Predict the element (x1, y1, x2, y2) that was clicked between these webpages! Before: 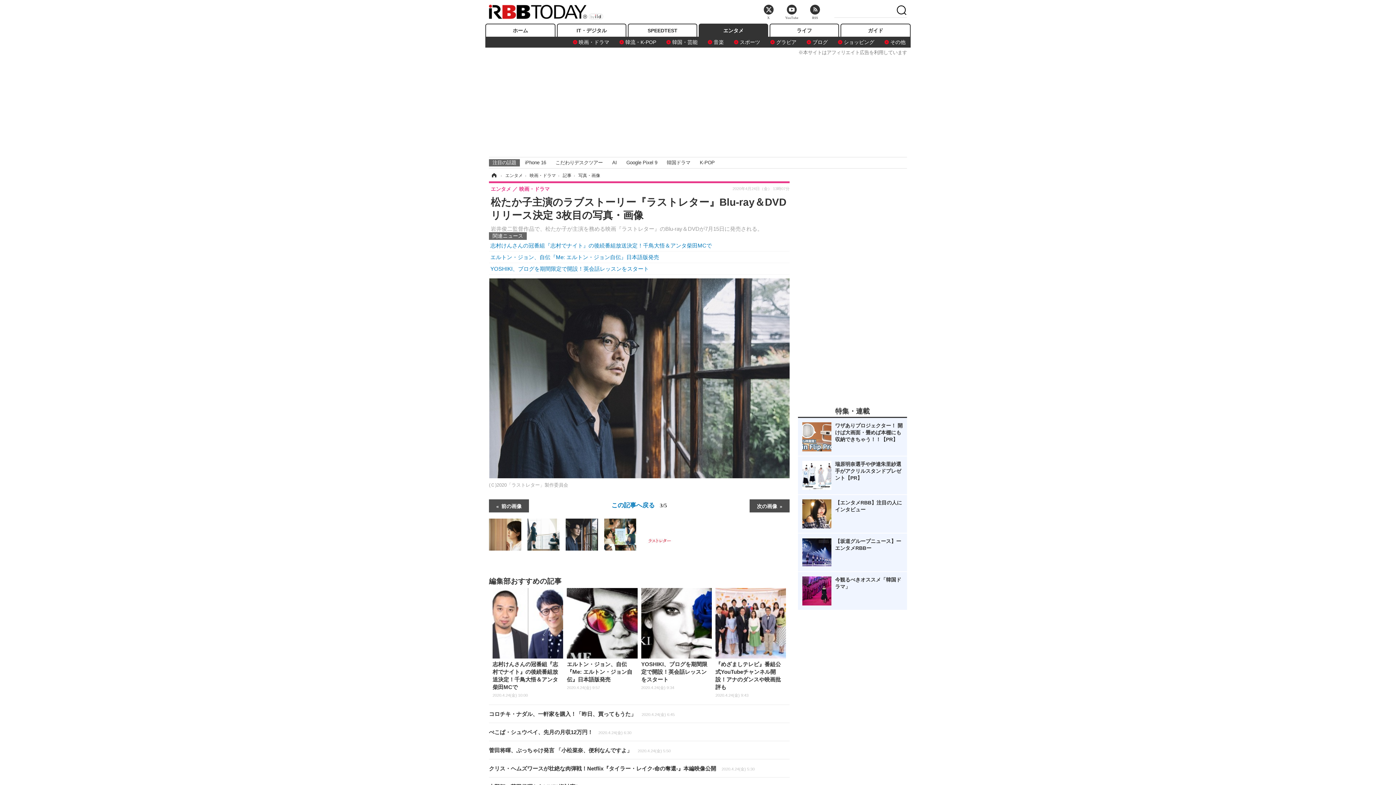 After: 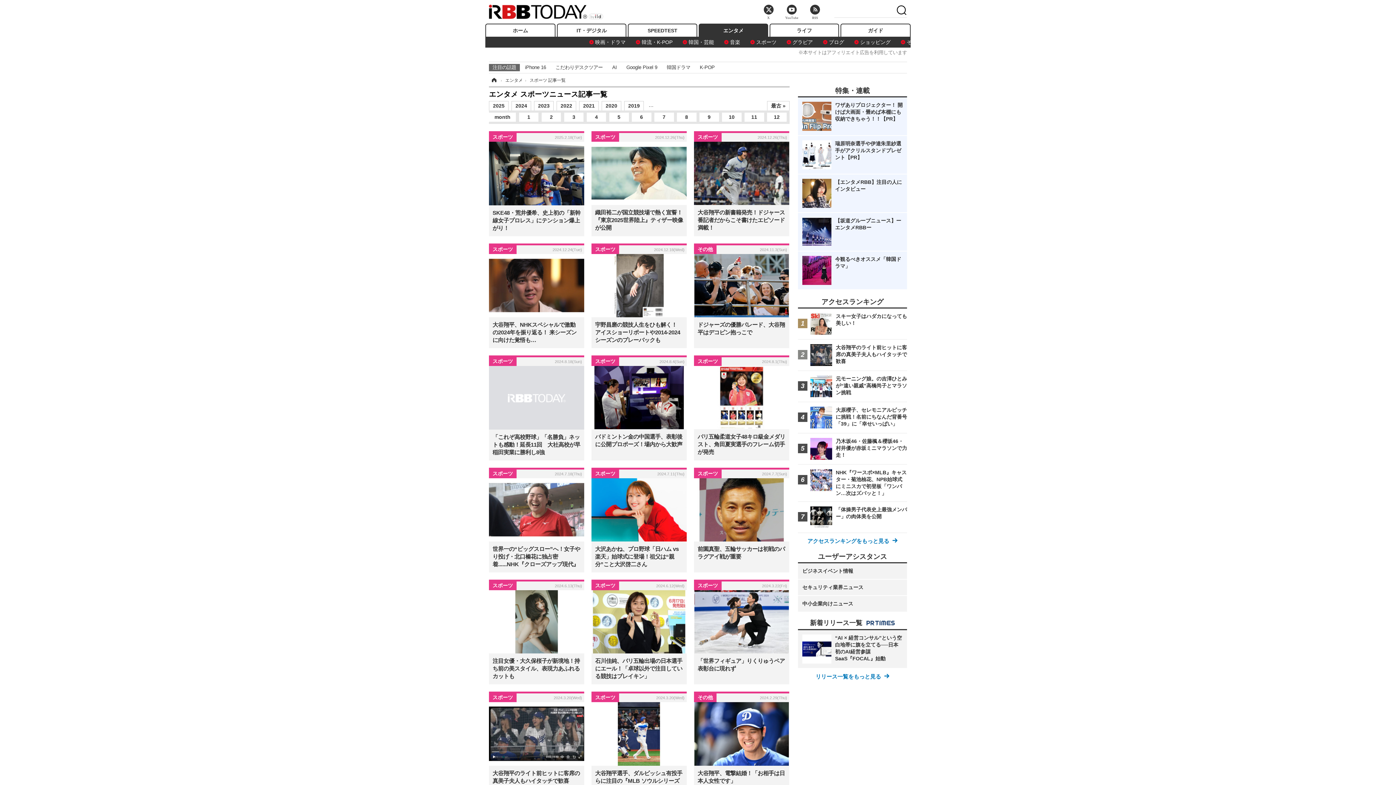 Action: bbox: (729, 37, 765, 46) label: スポーツ